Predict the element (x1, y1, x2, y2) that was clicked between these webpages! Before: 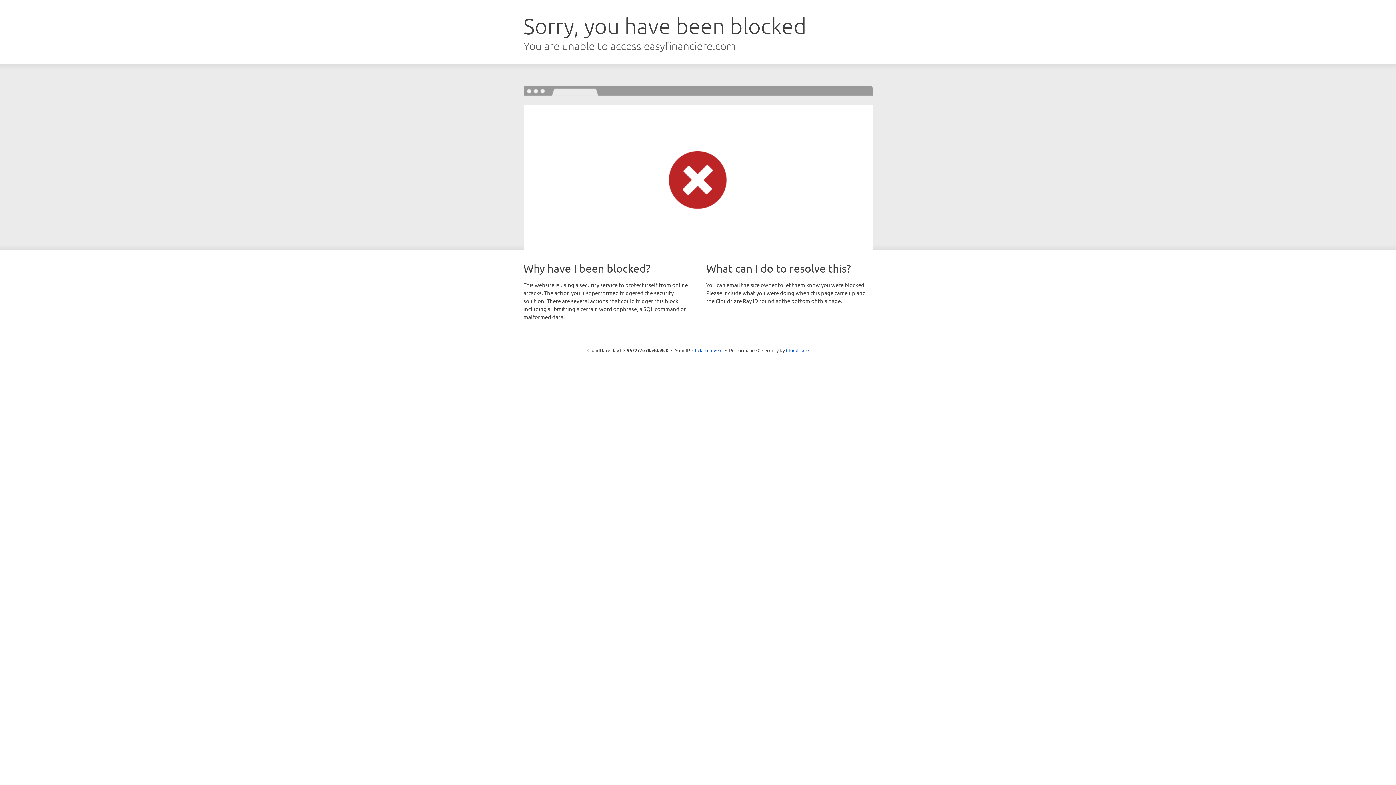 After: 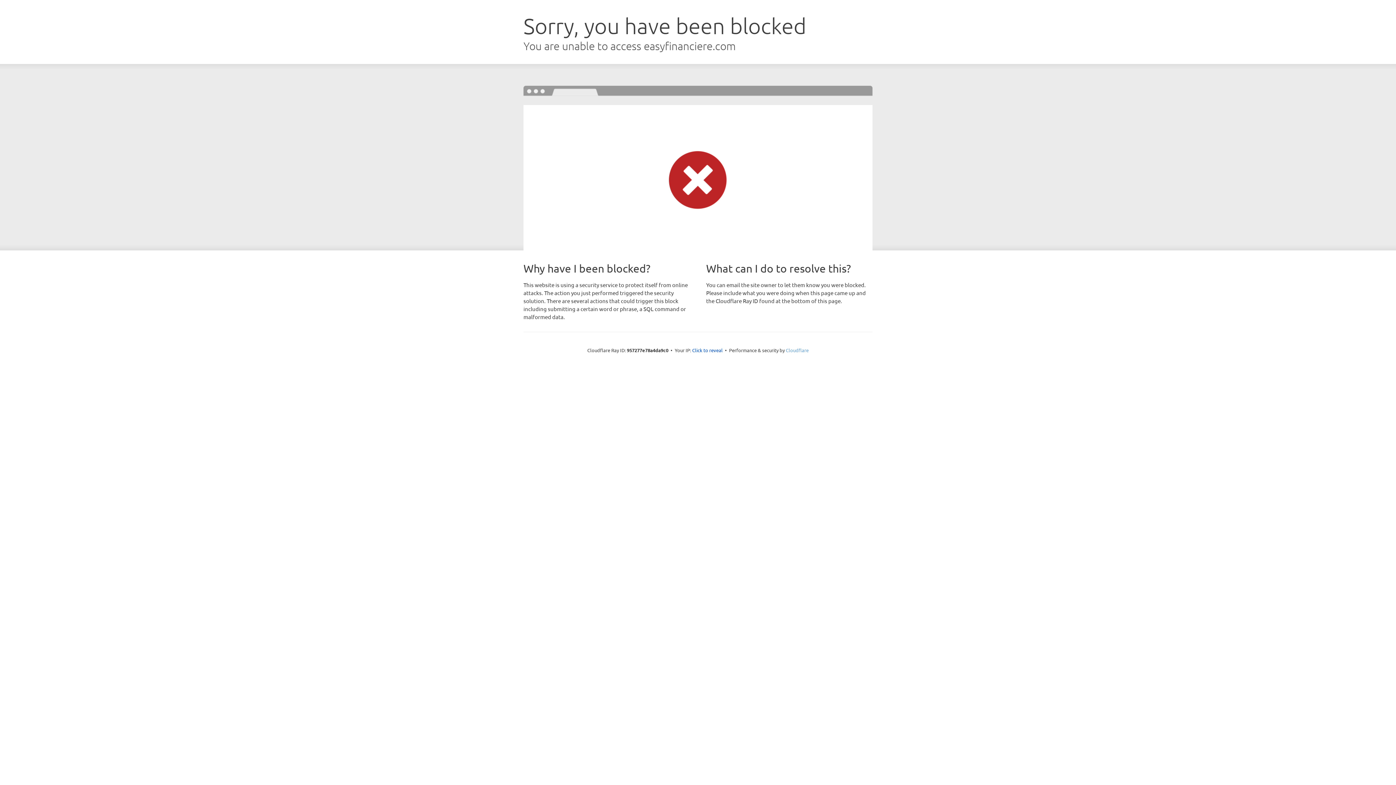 Action: bbox: (786, 347, 808, 353) label: Cloudflare